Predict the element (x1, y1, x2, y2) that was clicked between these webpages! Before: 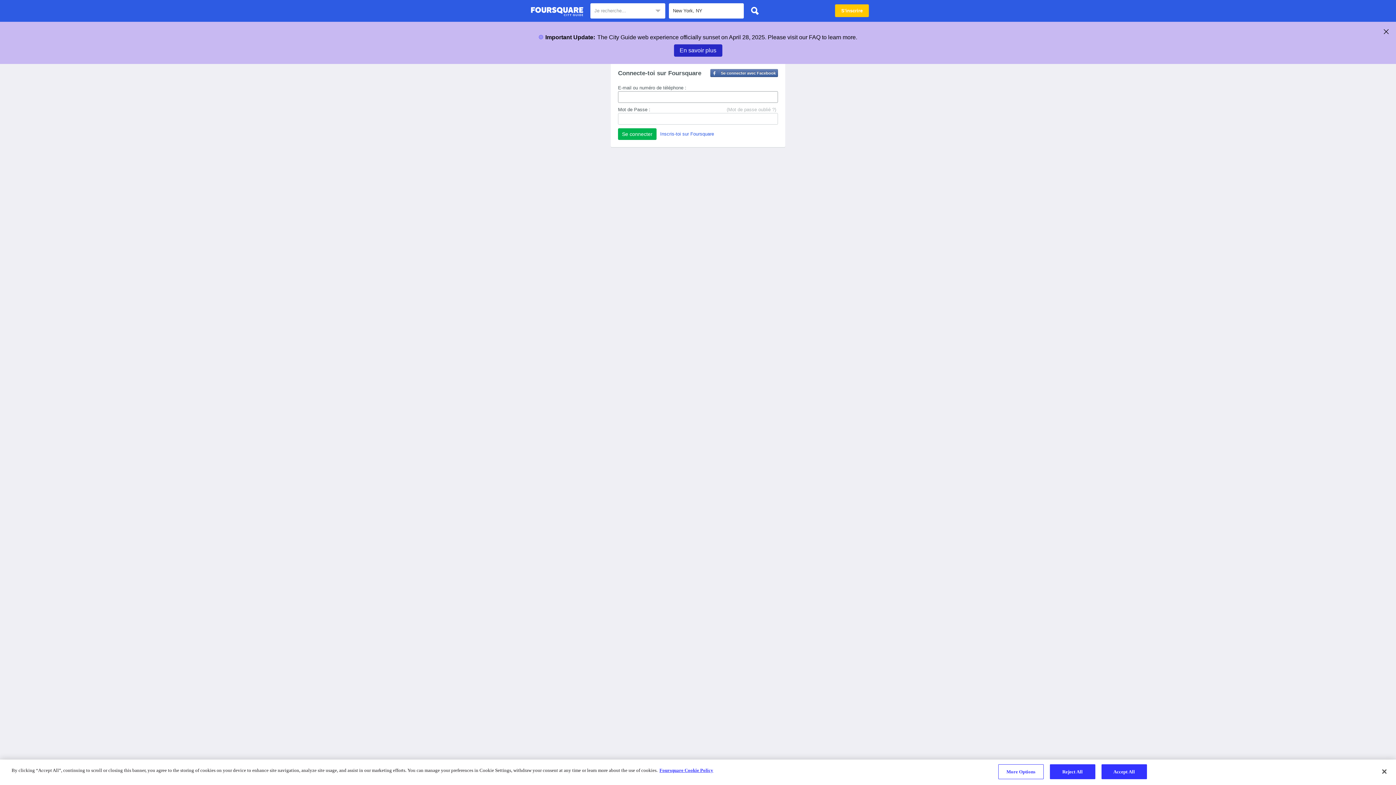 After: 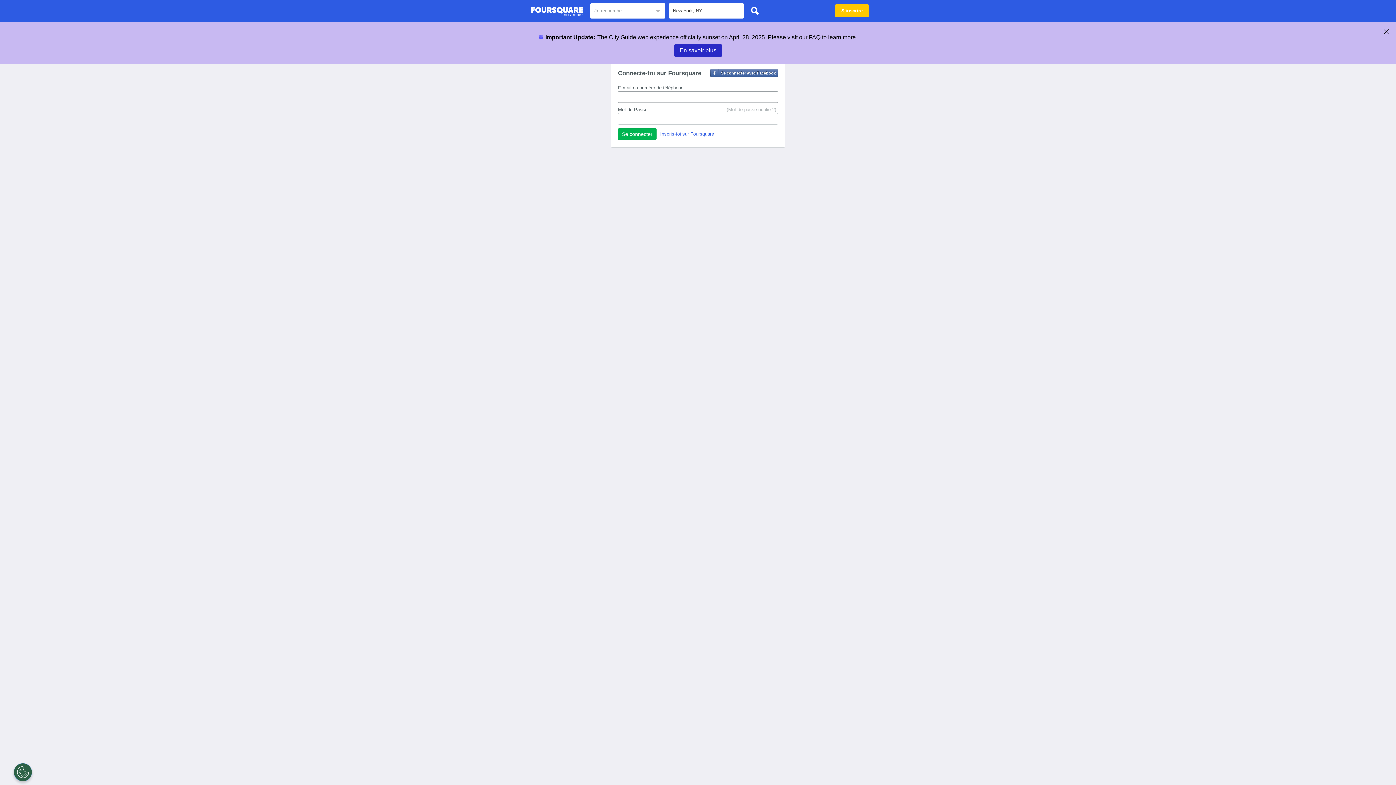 Action: bbox: (747, 3, 762, 18)